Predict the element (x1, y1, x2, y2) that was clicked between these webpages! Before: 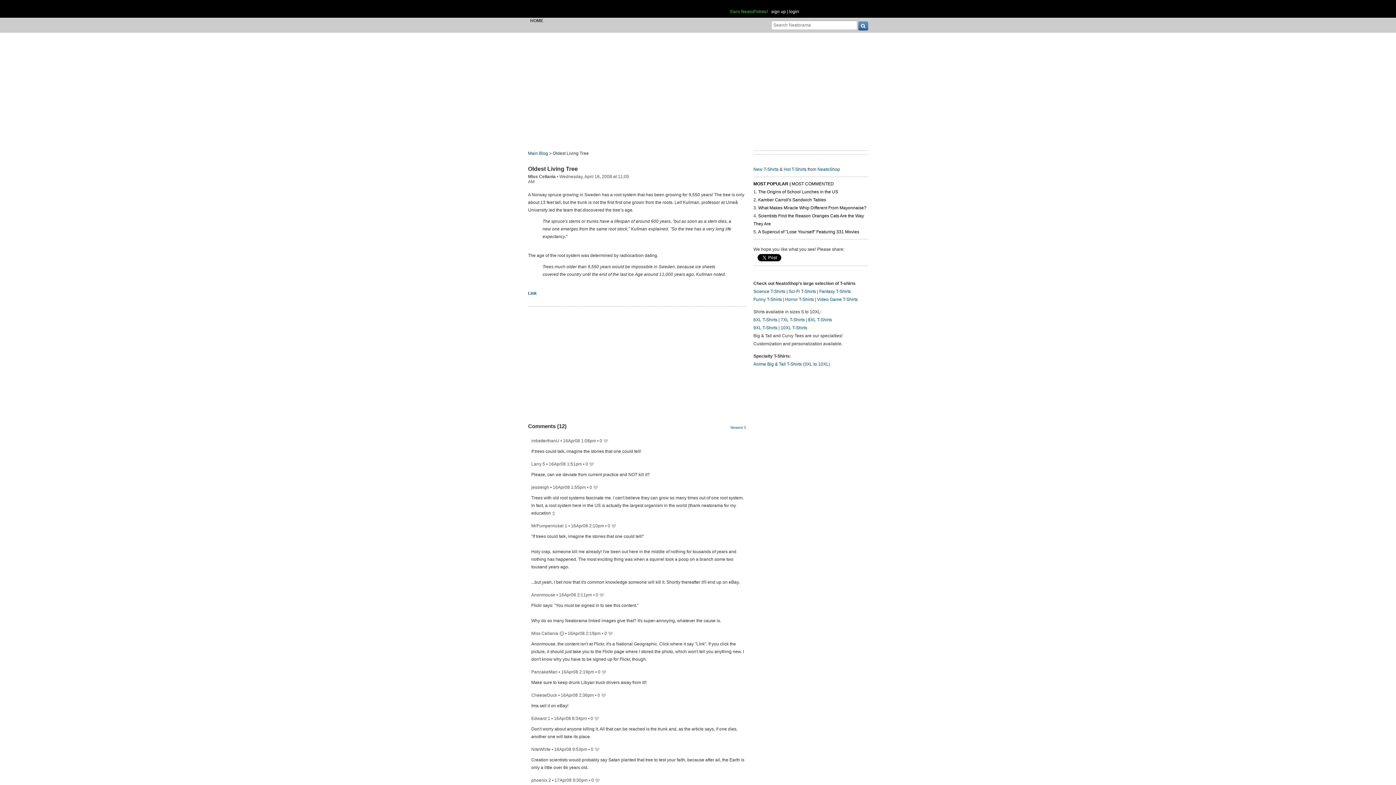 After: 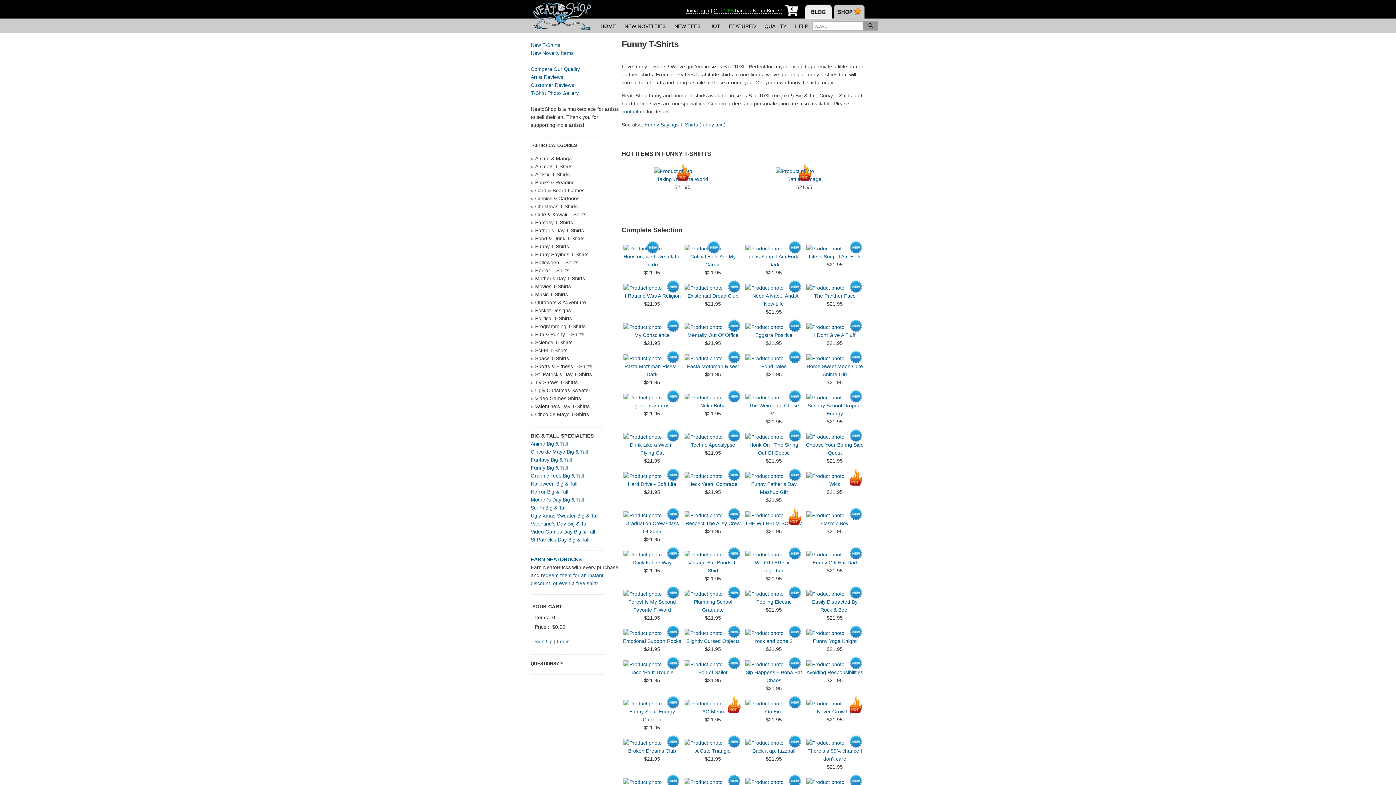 Action: label: Funny T-Shirts bbox: (753, 297, 782, 302)